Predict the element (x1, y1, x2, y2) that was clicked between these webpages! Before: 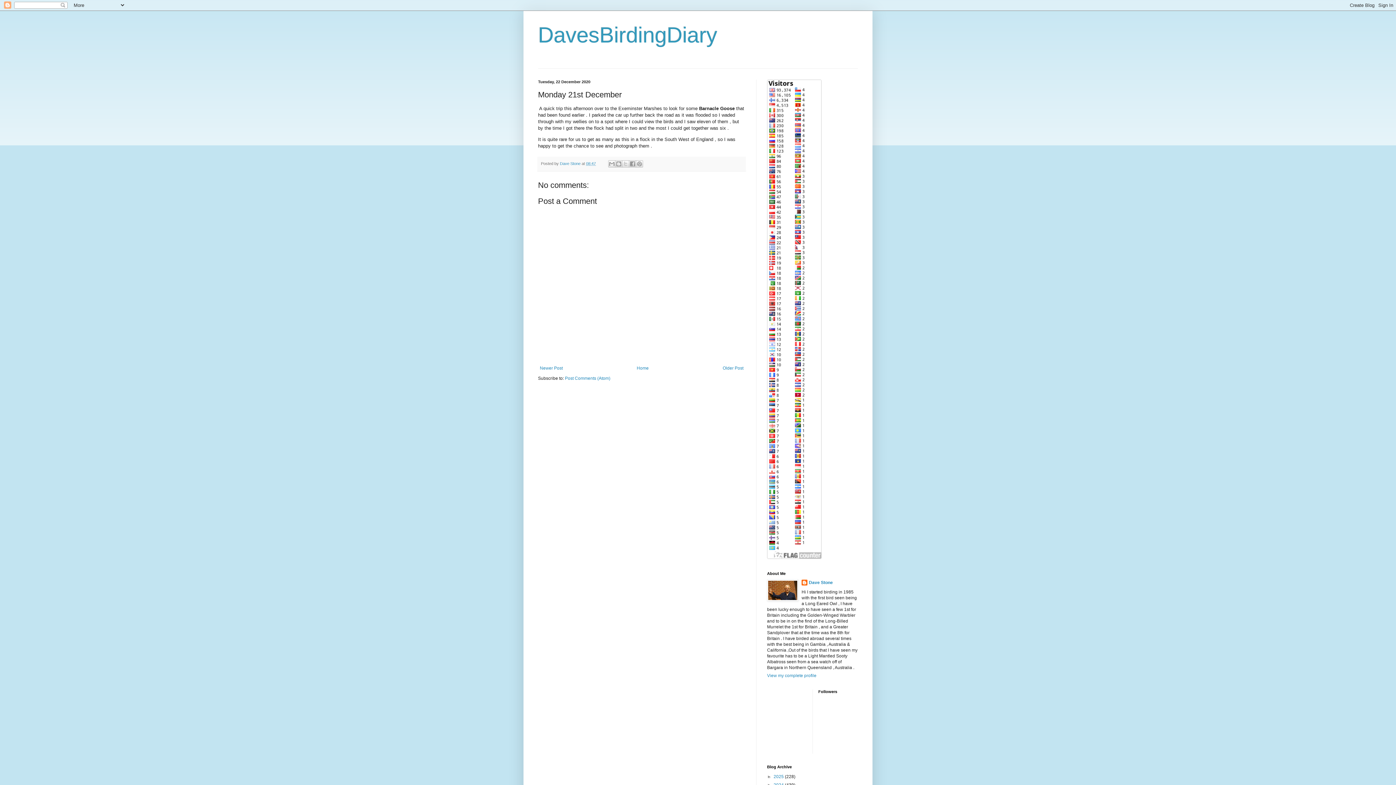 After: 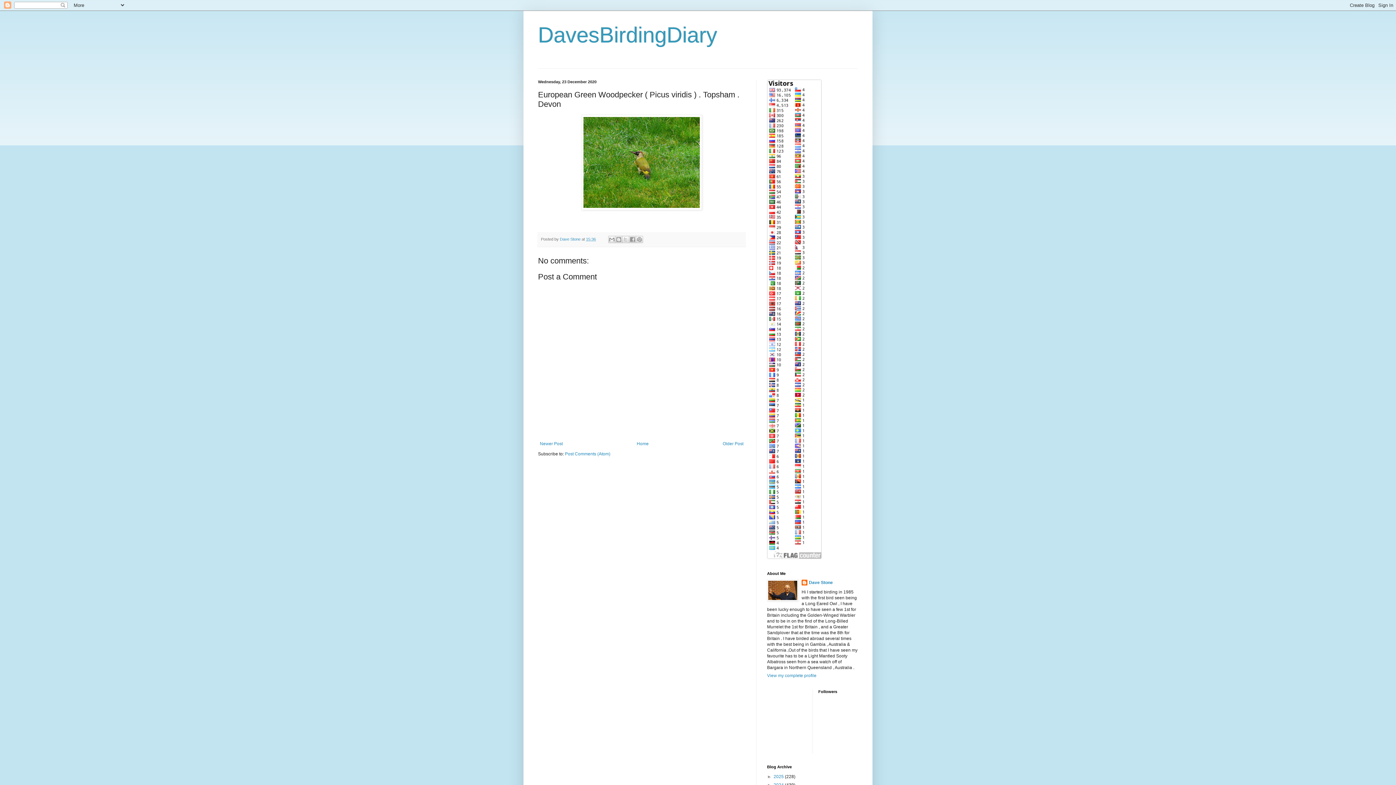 Action: bbox: (538, 364, 564, 372) label: Newer Post